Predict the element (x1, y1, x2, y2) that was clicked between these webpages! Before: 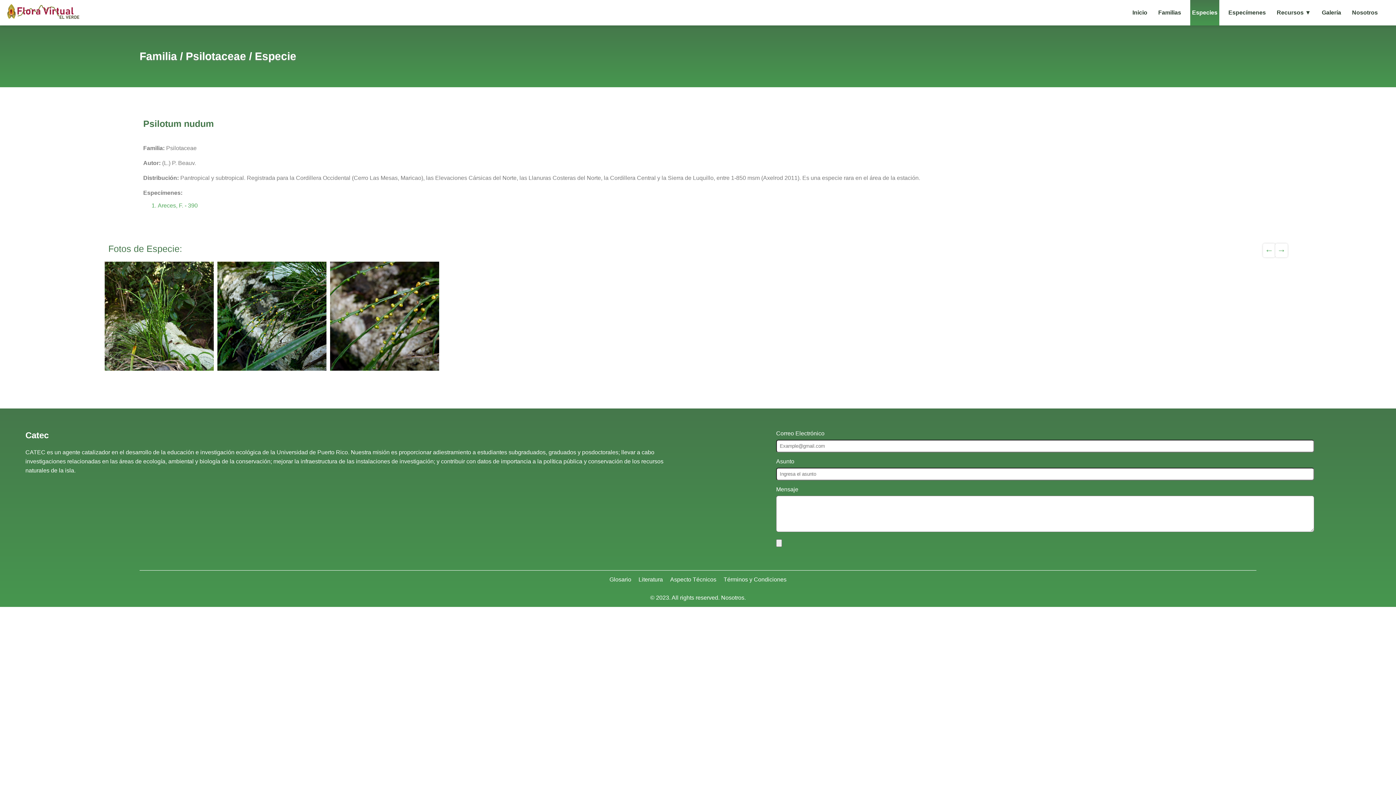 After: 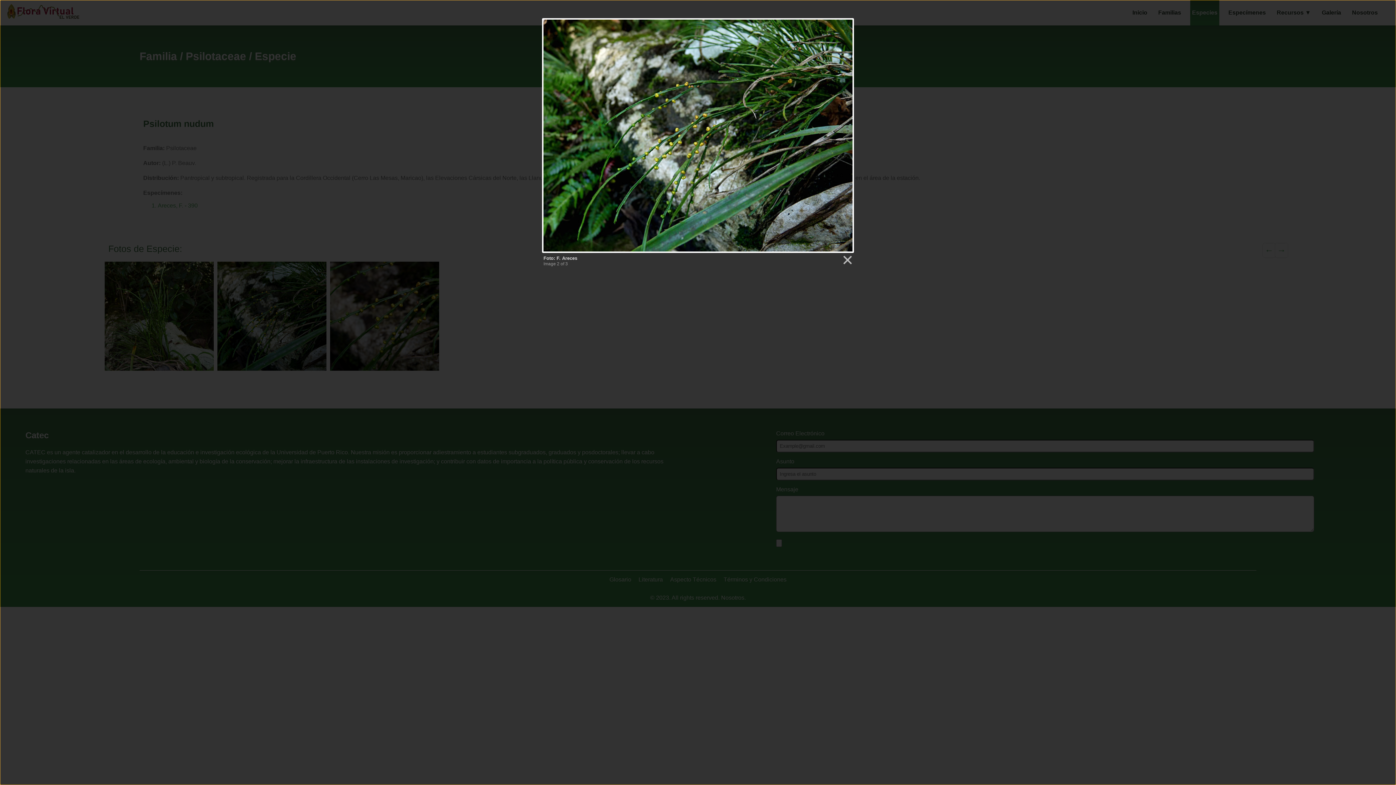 Action: bbox: (217, 261, 330, 372)